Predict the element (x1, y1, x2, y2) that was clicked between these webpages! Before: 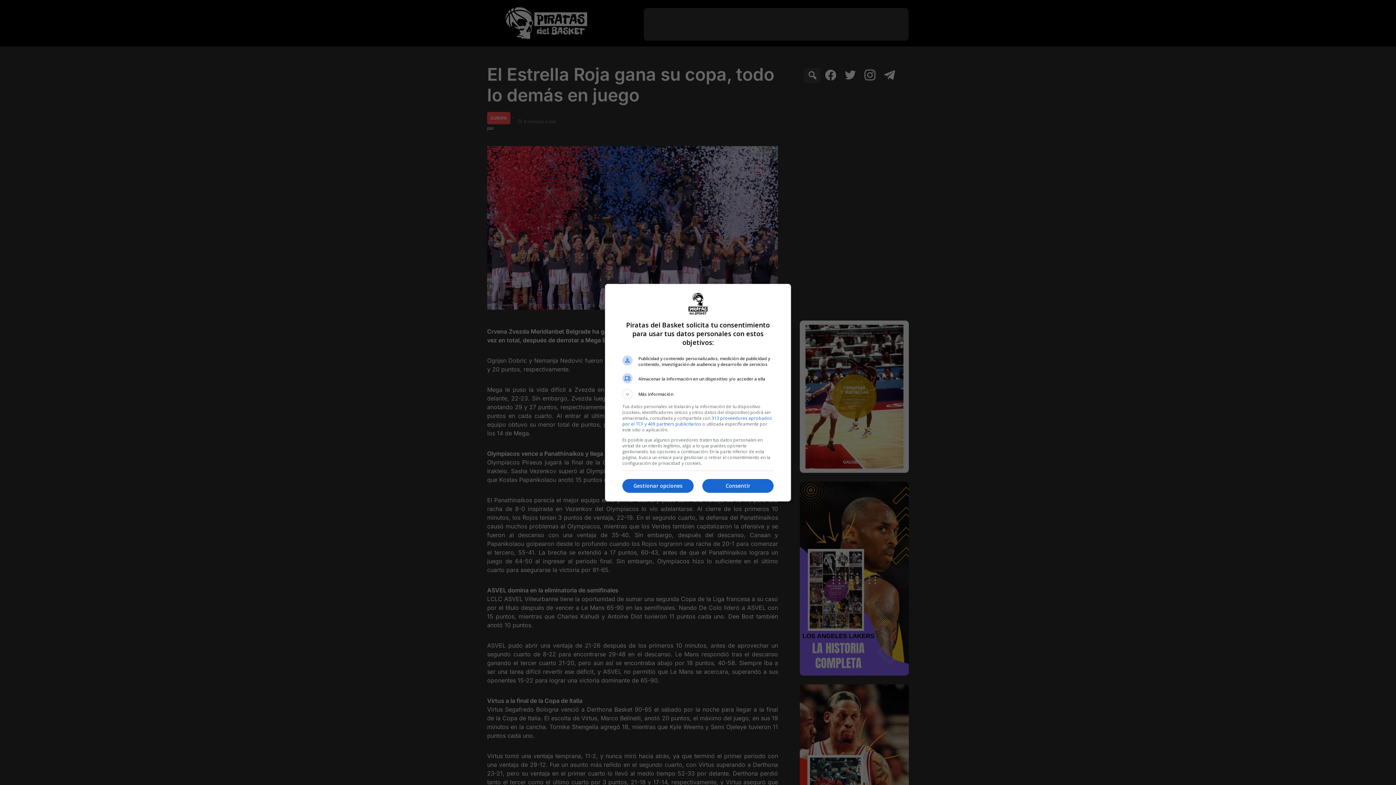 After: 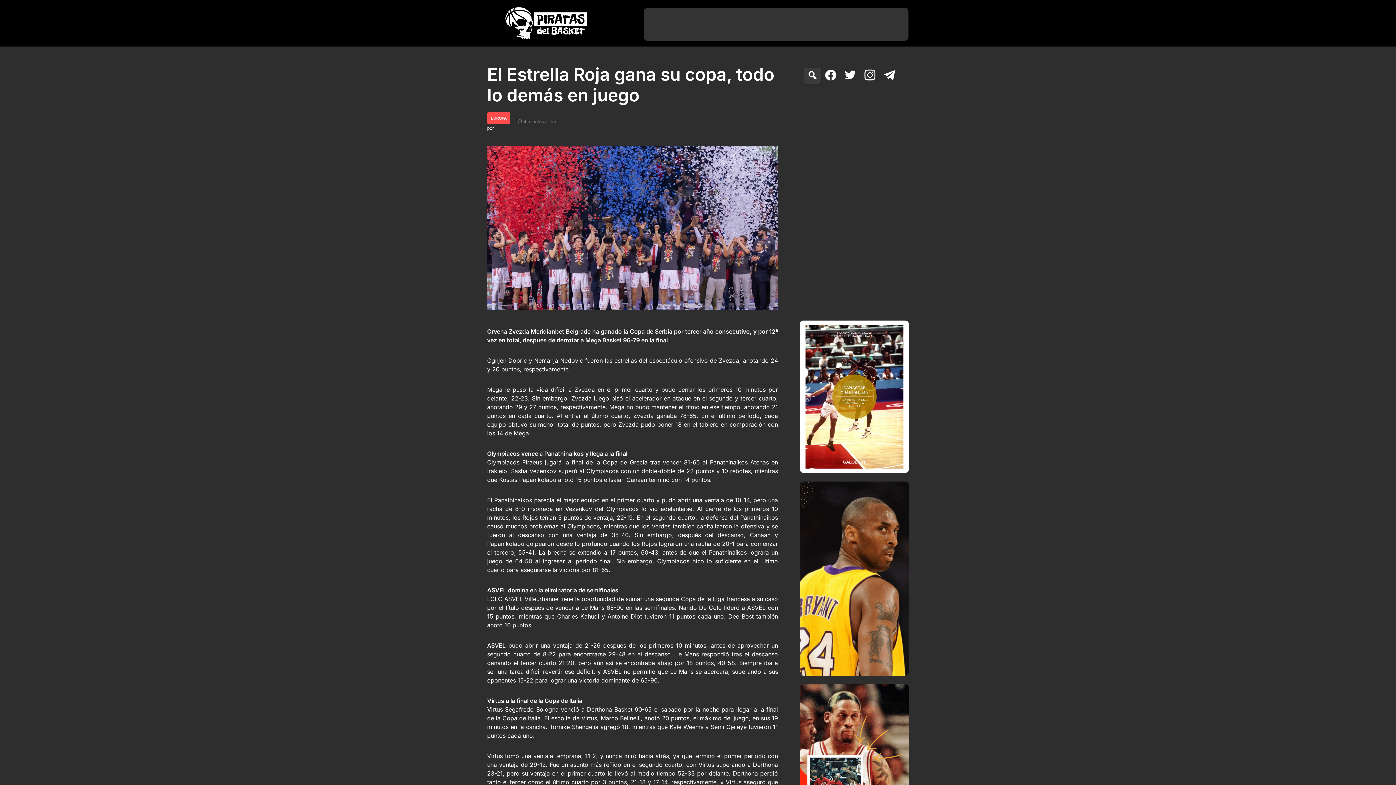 Action: label: Consentir bbox: (702, 479, 773, 493)